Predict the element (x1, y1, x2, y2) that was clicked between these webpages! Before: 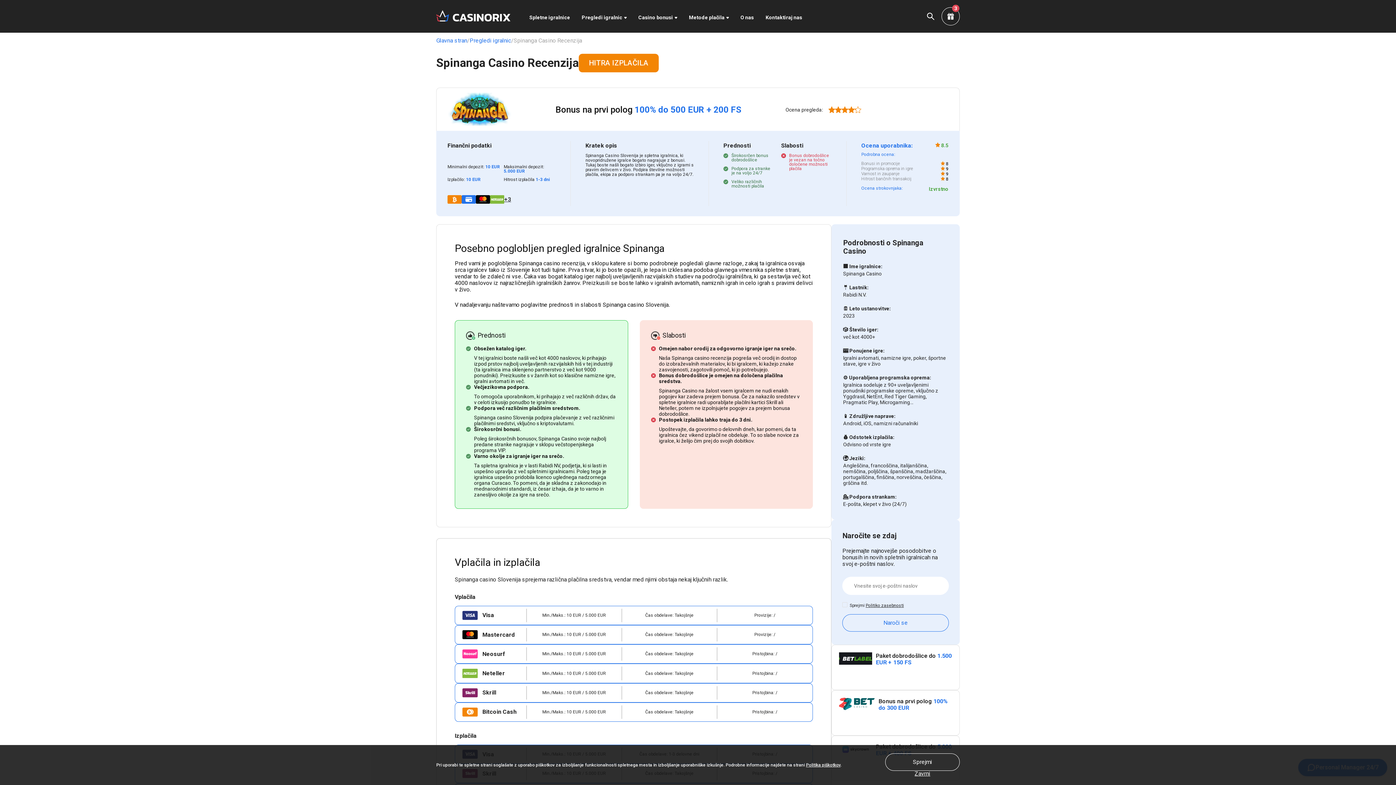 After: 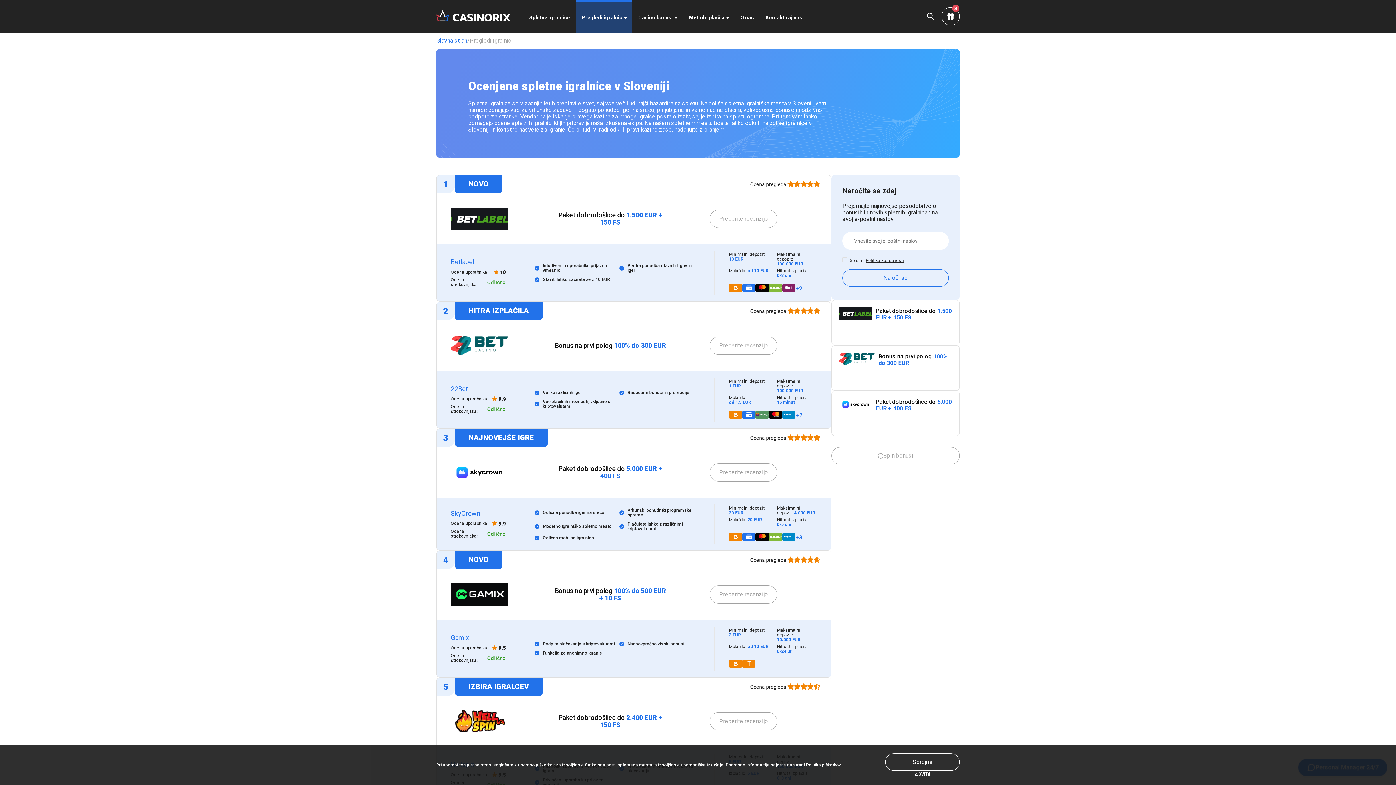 Action: label: Pregledi igralnic bbox: (576, 2, 624, 32)